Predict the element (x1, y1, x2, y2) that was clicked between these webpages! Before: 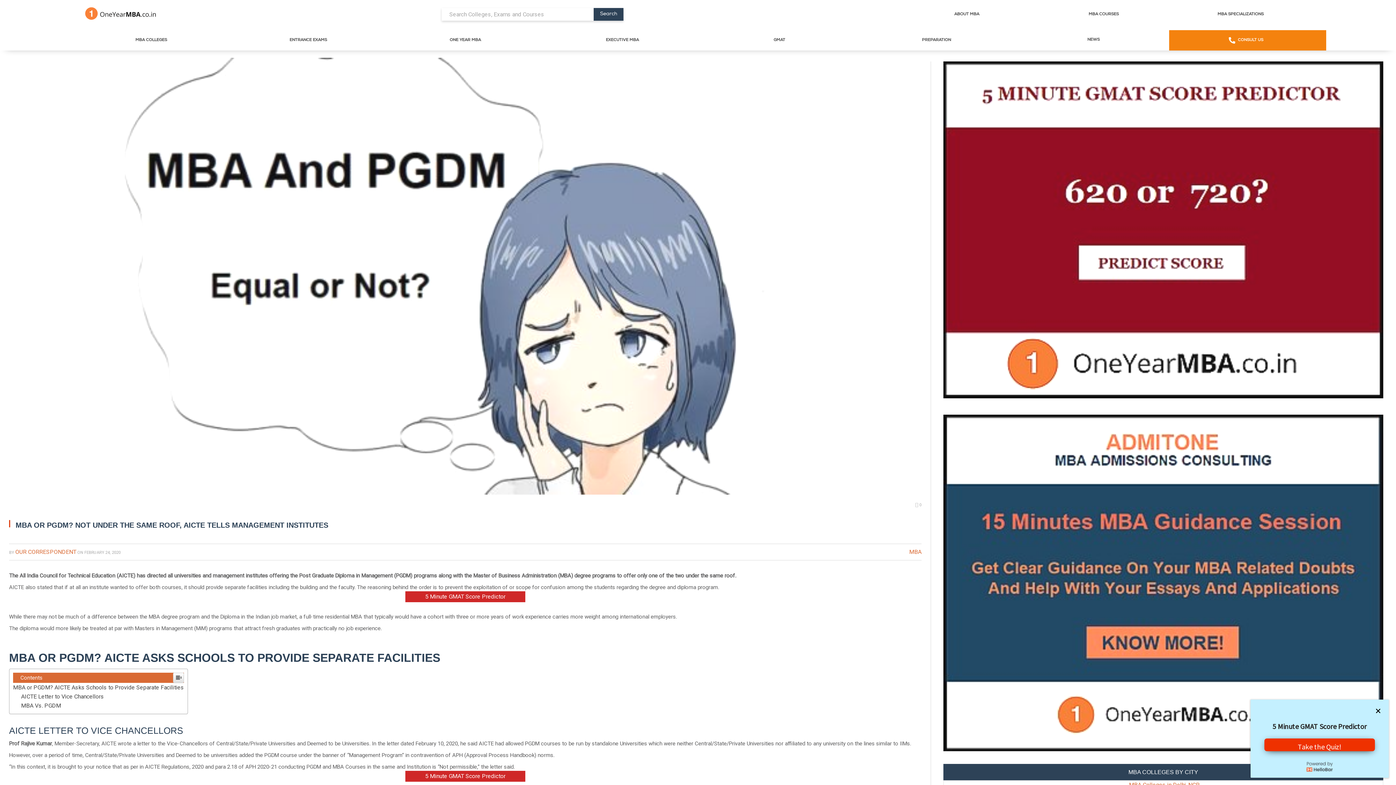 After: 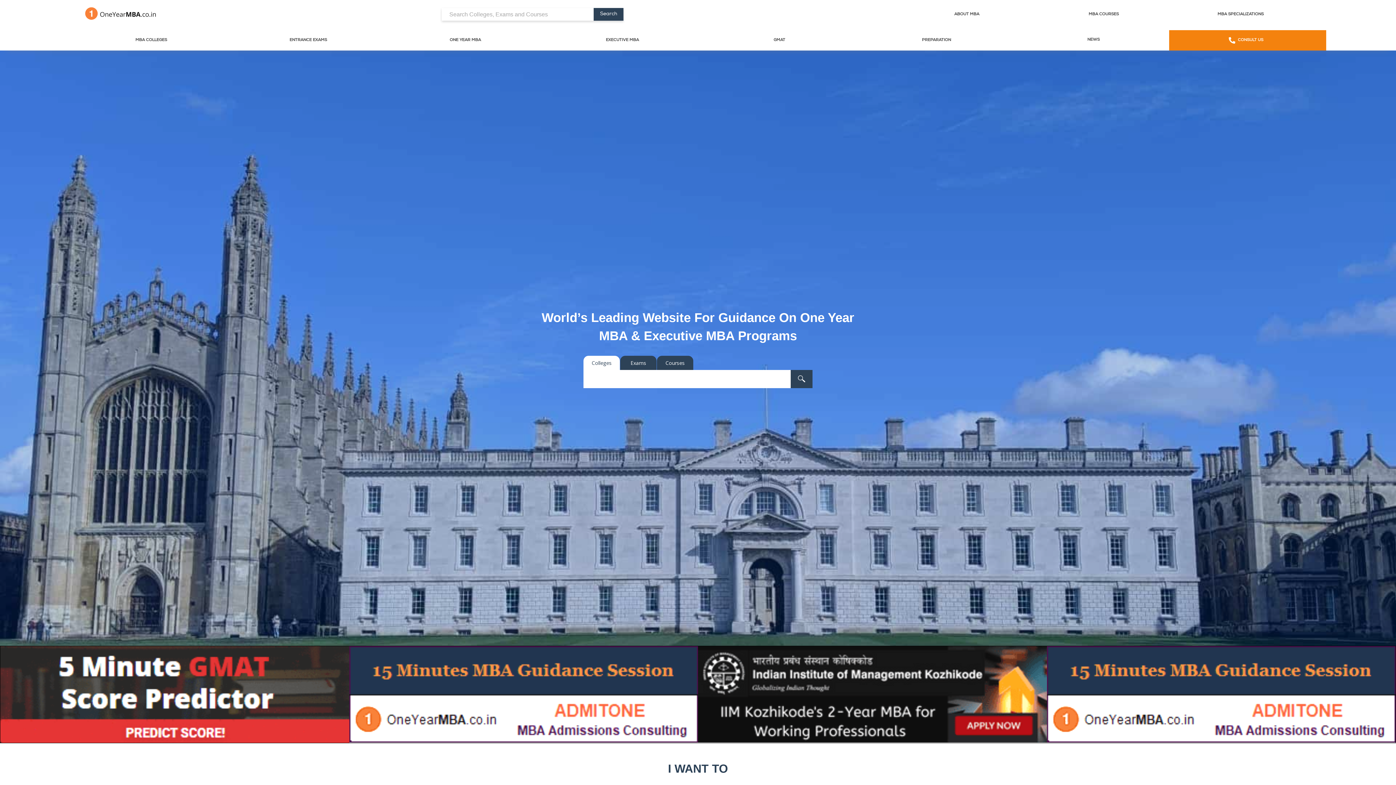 Action: bbox: (75, 2, 166, 26)